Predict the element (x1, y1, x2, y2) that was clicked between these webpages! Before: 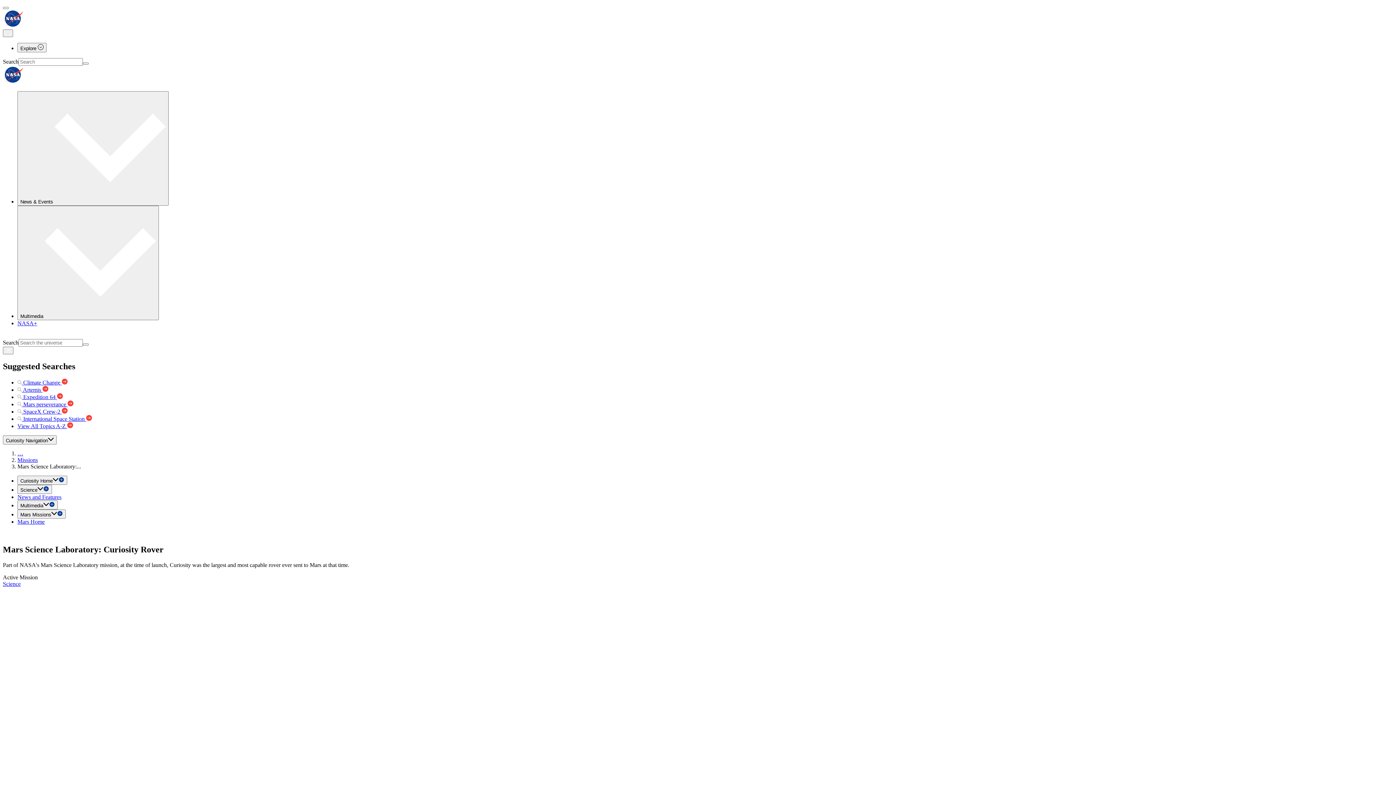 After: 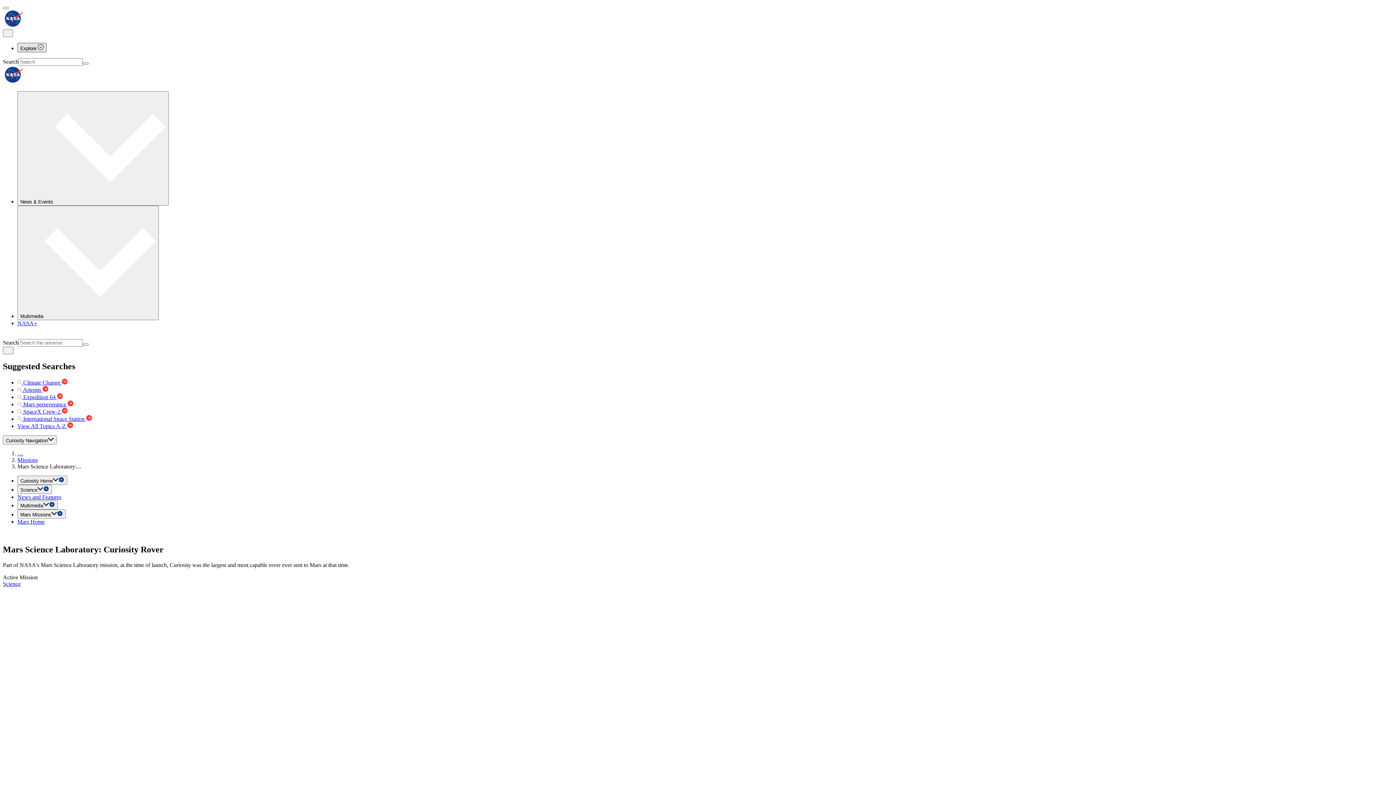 Action: bbox: (17, 42, 46, 52) label: Explore 